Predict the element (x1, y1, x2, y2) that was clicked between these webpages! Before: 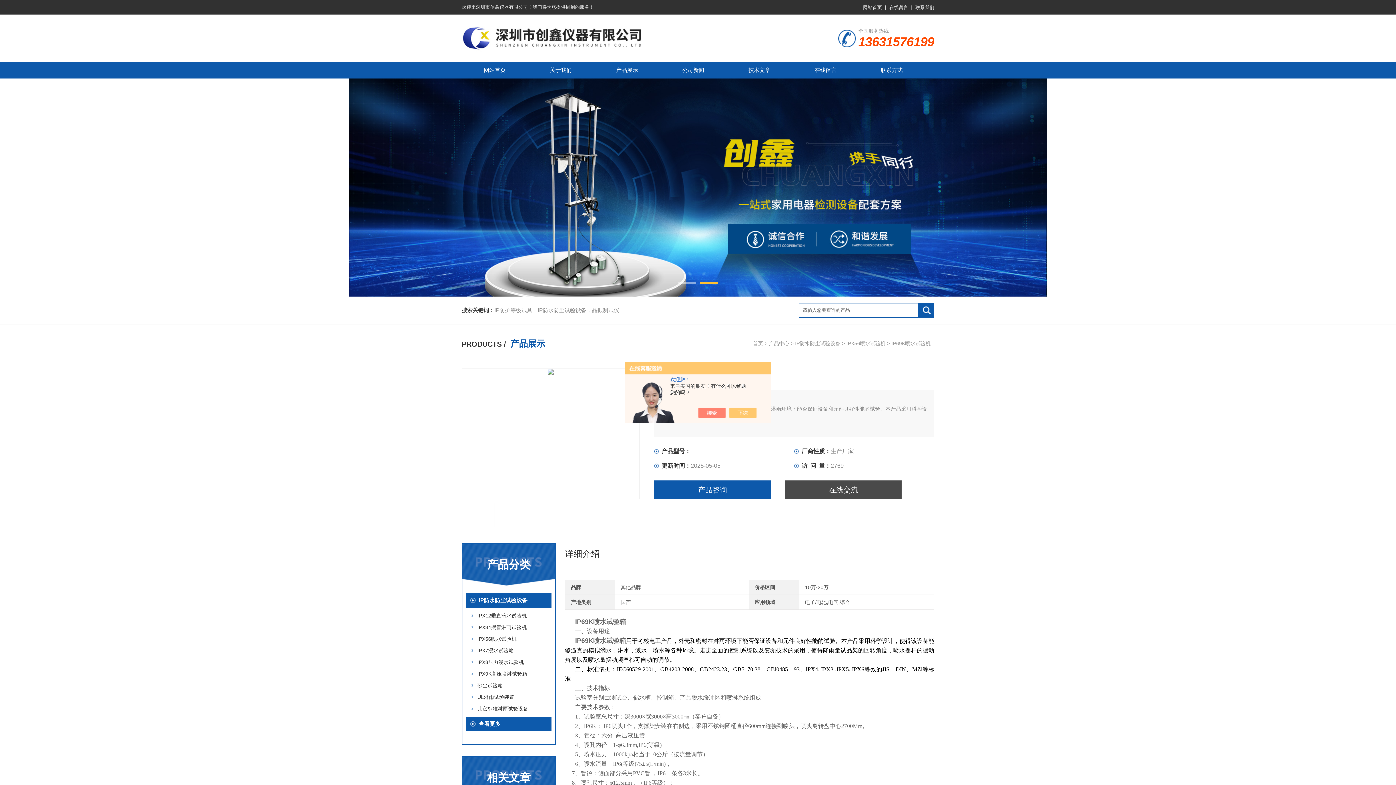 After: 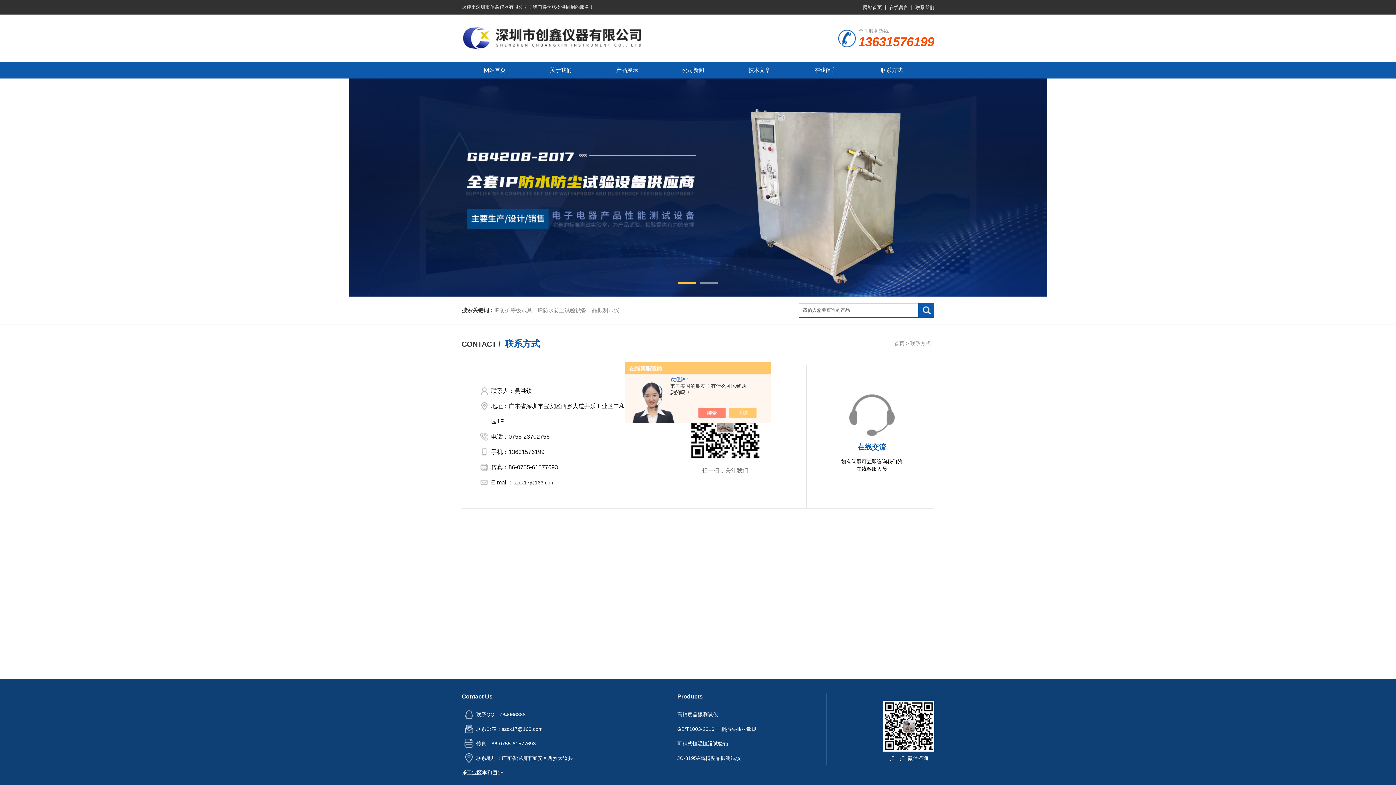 Action: bbox: (858, 61, 925, 78) label: 联系方式